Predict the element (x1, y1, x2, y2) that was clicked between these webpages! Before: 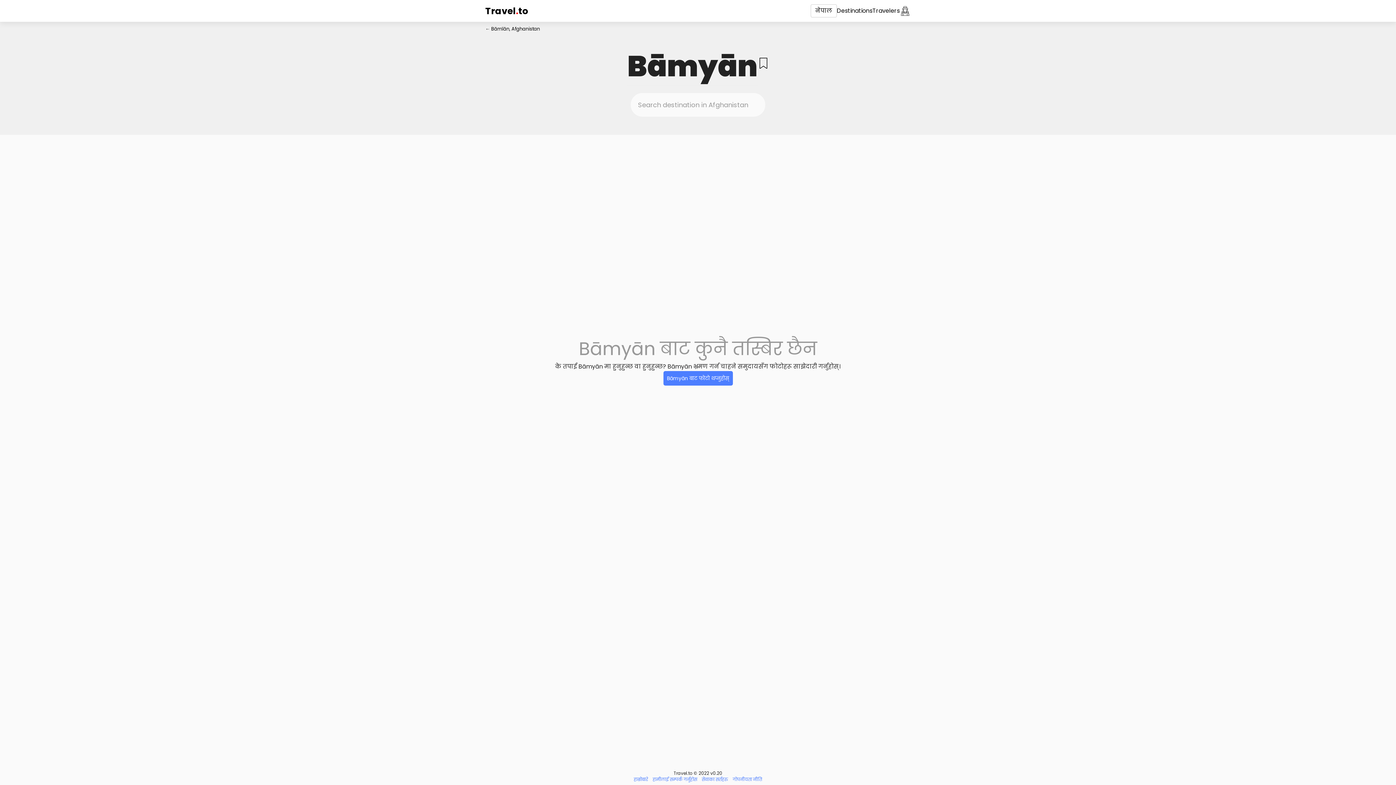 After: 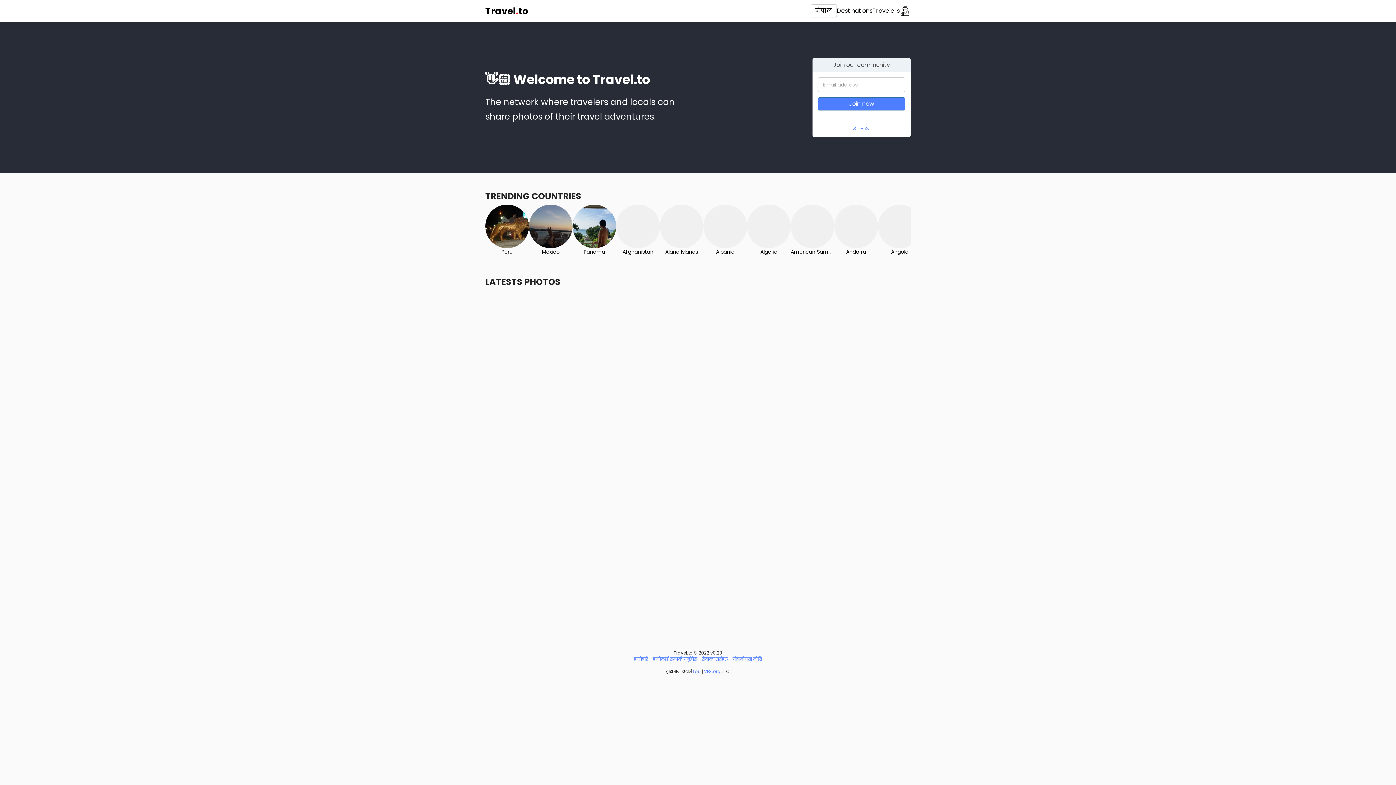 Action: bbox: (485, 4, 810, 17) label: Travel
.
to